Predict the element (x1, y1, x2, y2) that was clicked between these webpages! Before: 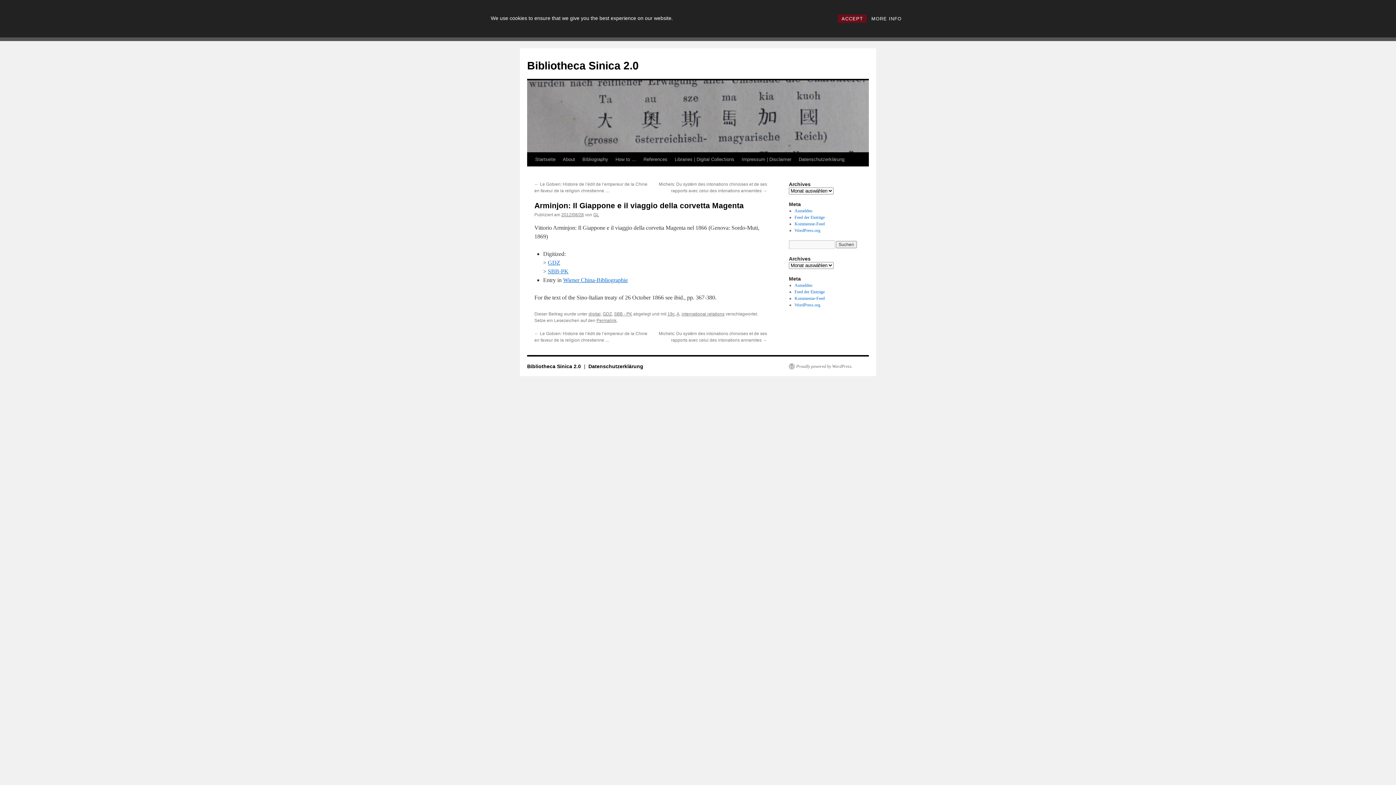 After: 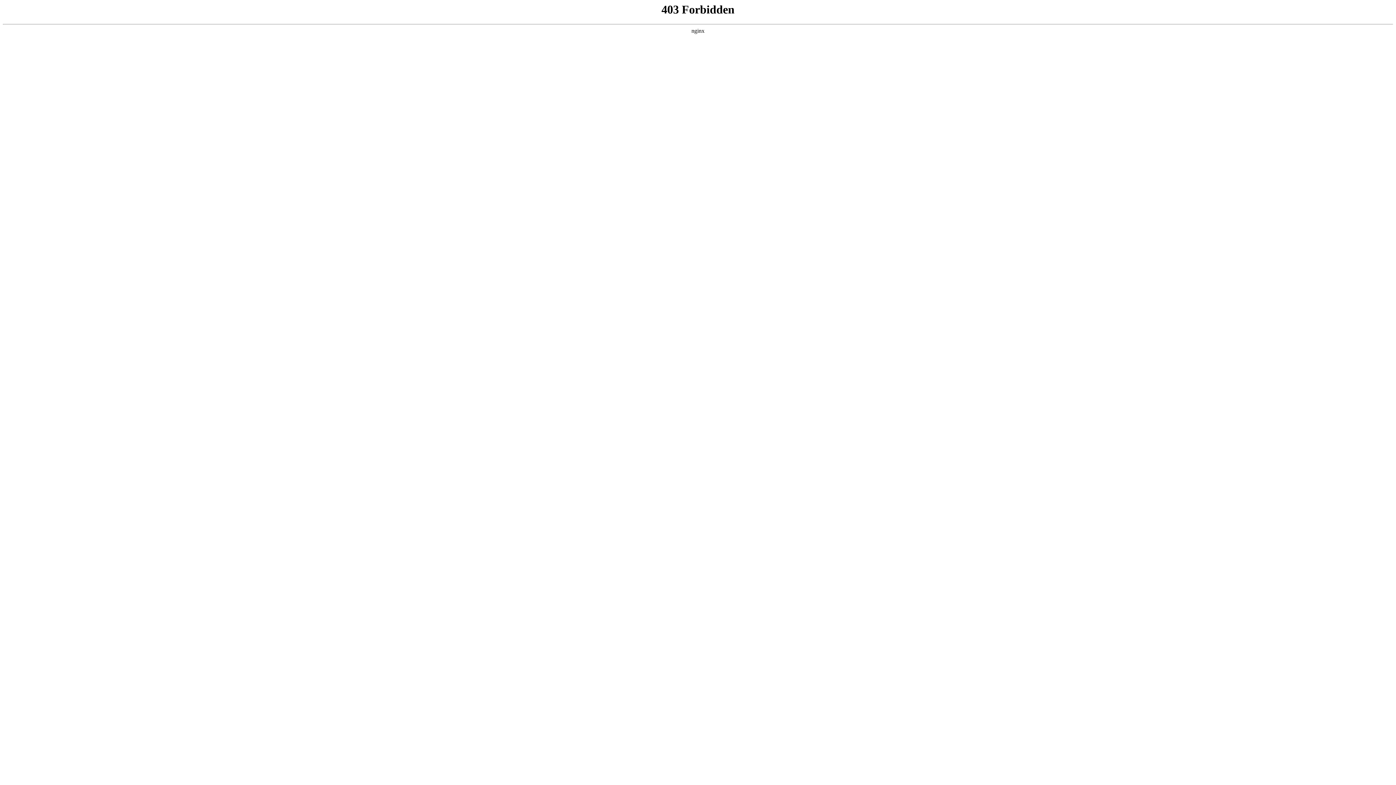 Action: bbox: (794, 302, 820, 307) label: WordPress.org